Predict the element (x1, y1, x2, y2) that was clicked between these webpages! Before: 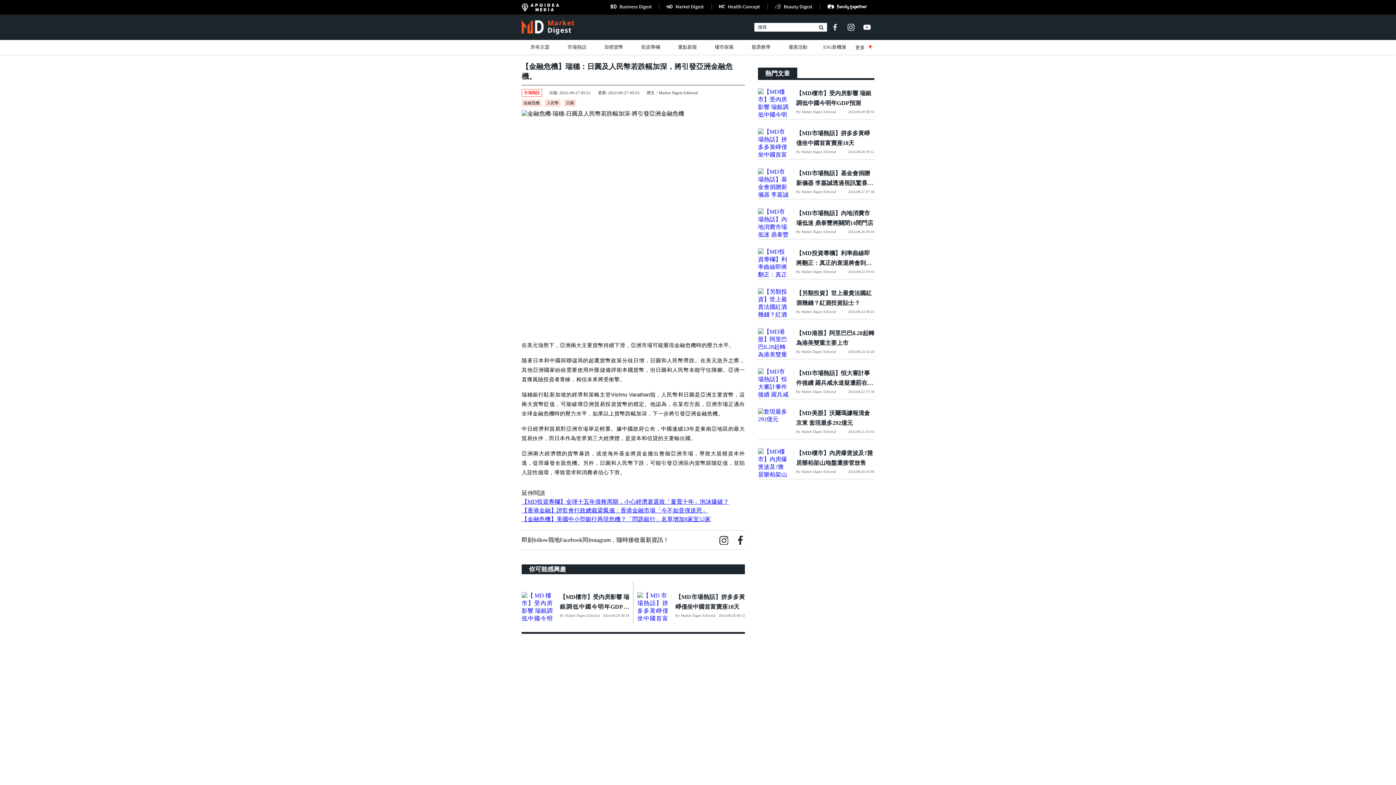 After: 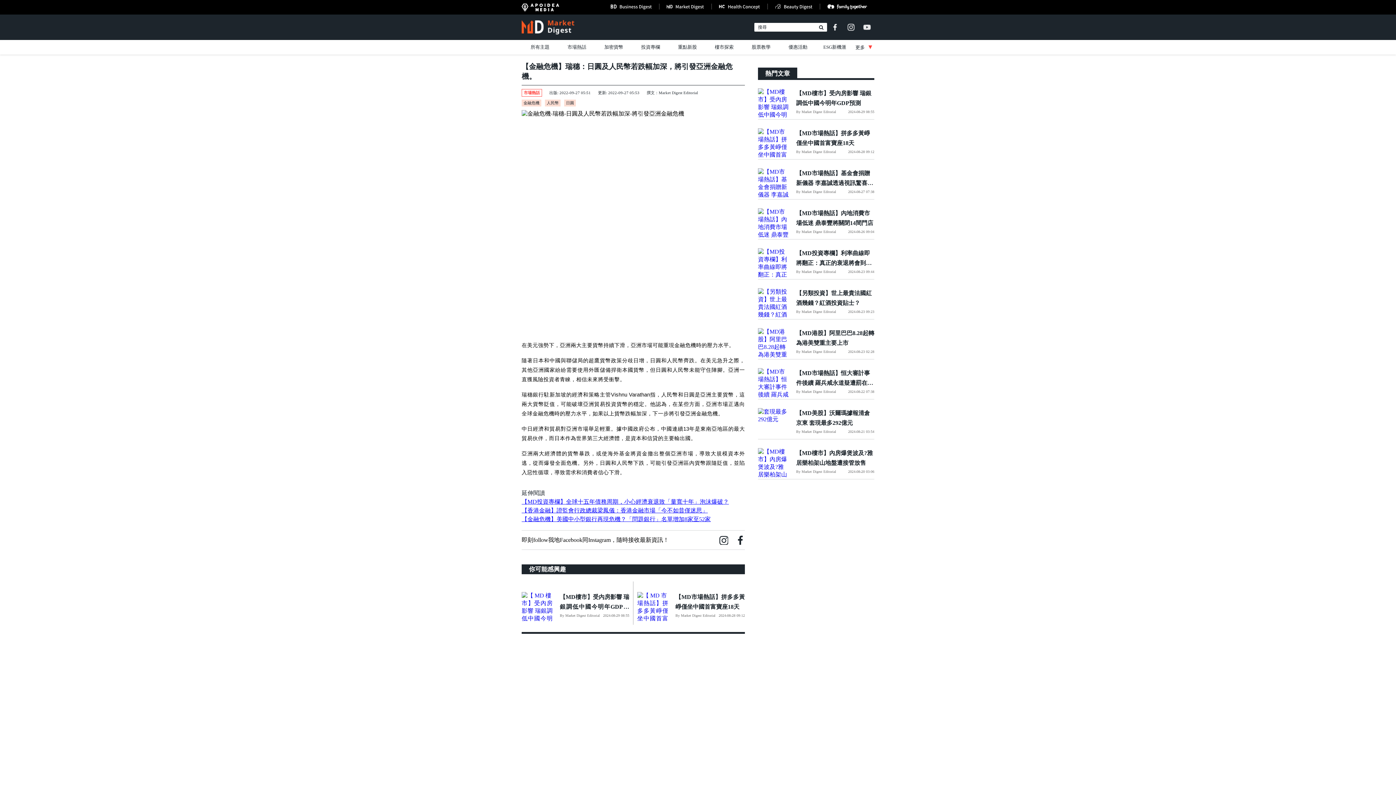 Action: bbox: (862, 22, 871, 31)